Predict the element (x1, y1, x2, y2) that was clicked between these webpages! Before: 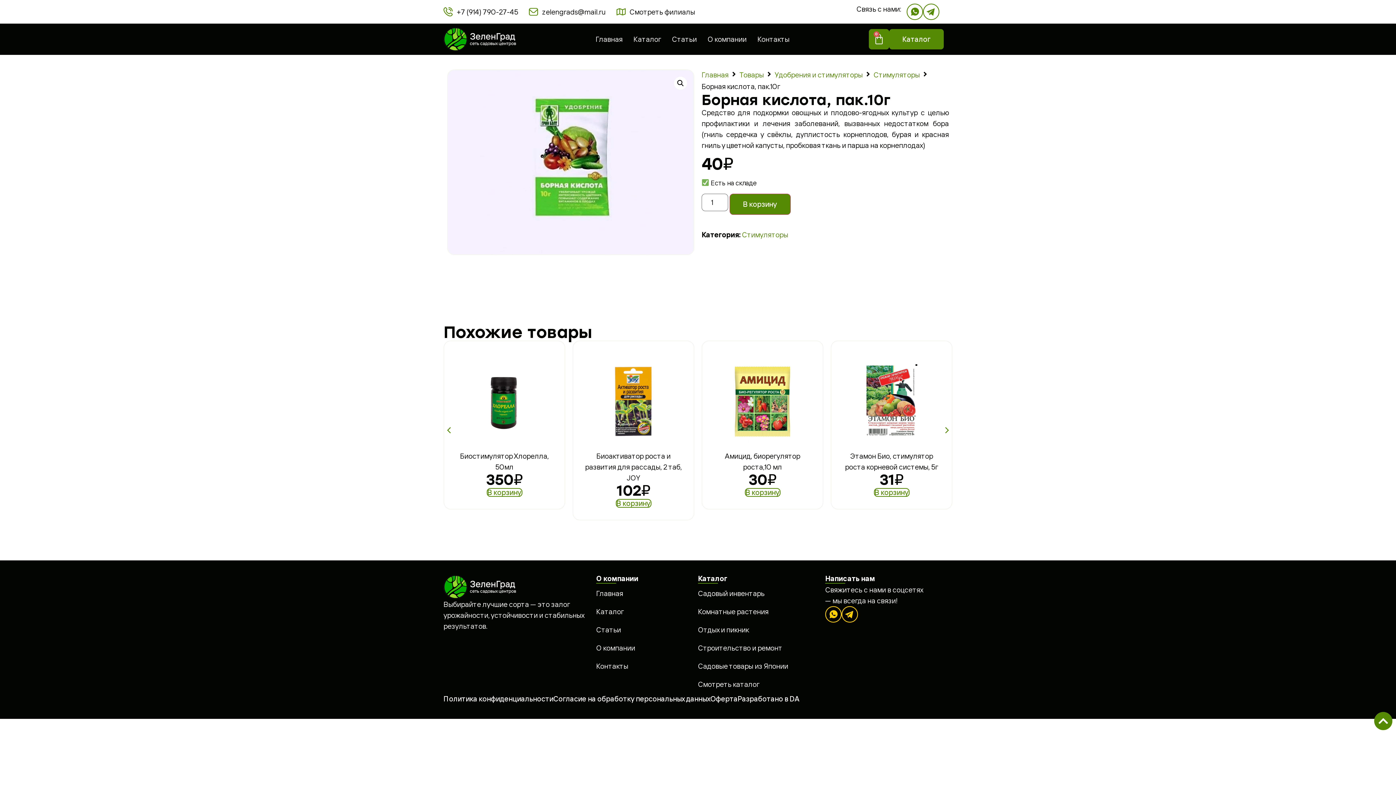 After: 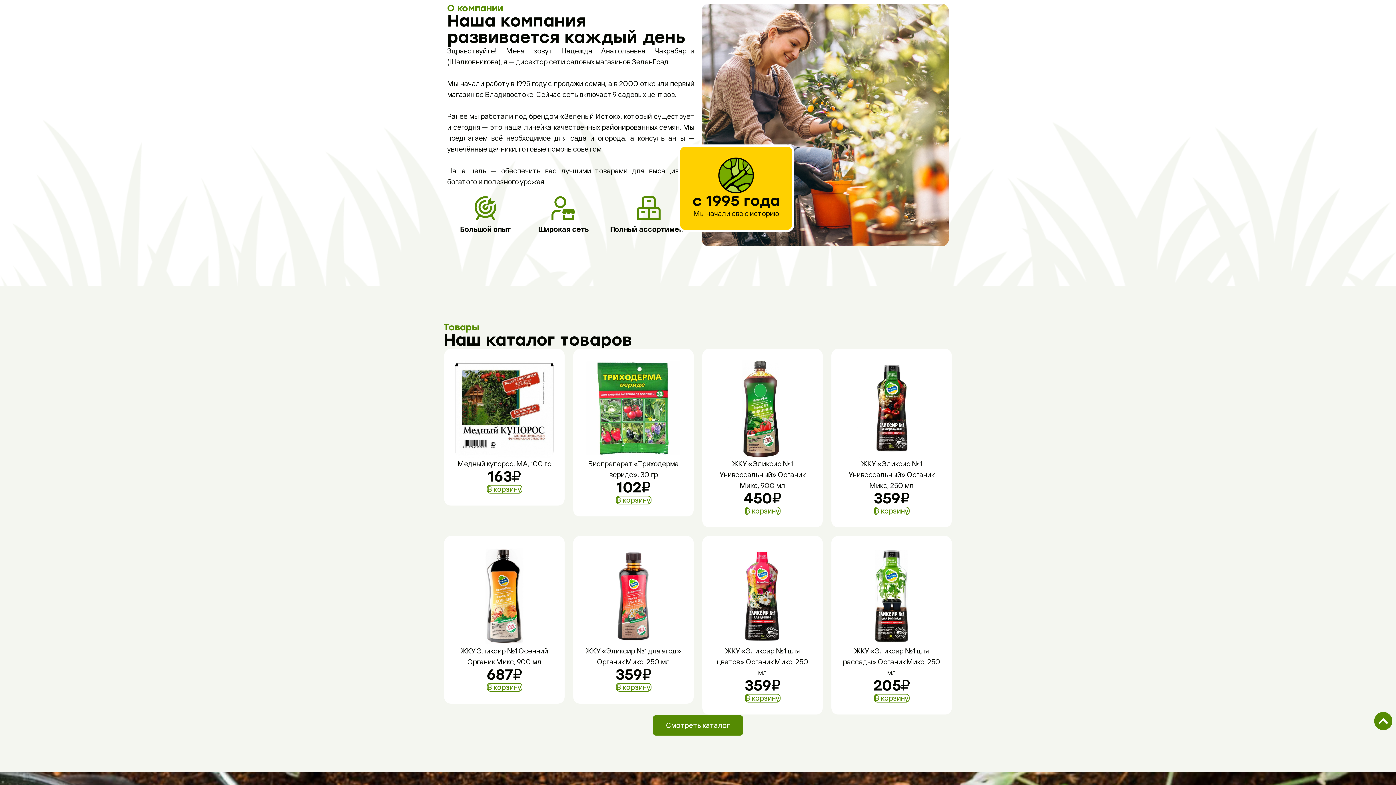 Action: label: О компании bbox: (596, 639, 698, 657)